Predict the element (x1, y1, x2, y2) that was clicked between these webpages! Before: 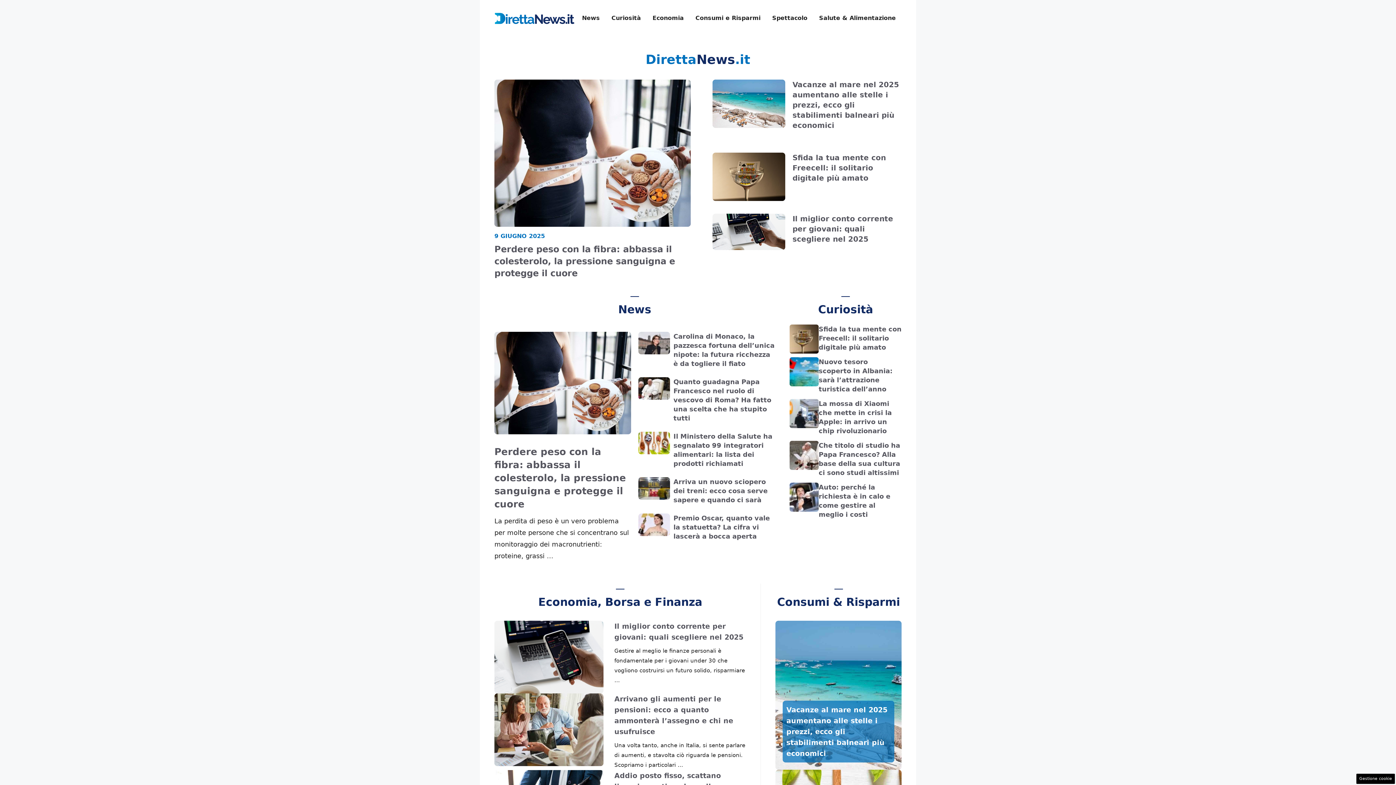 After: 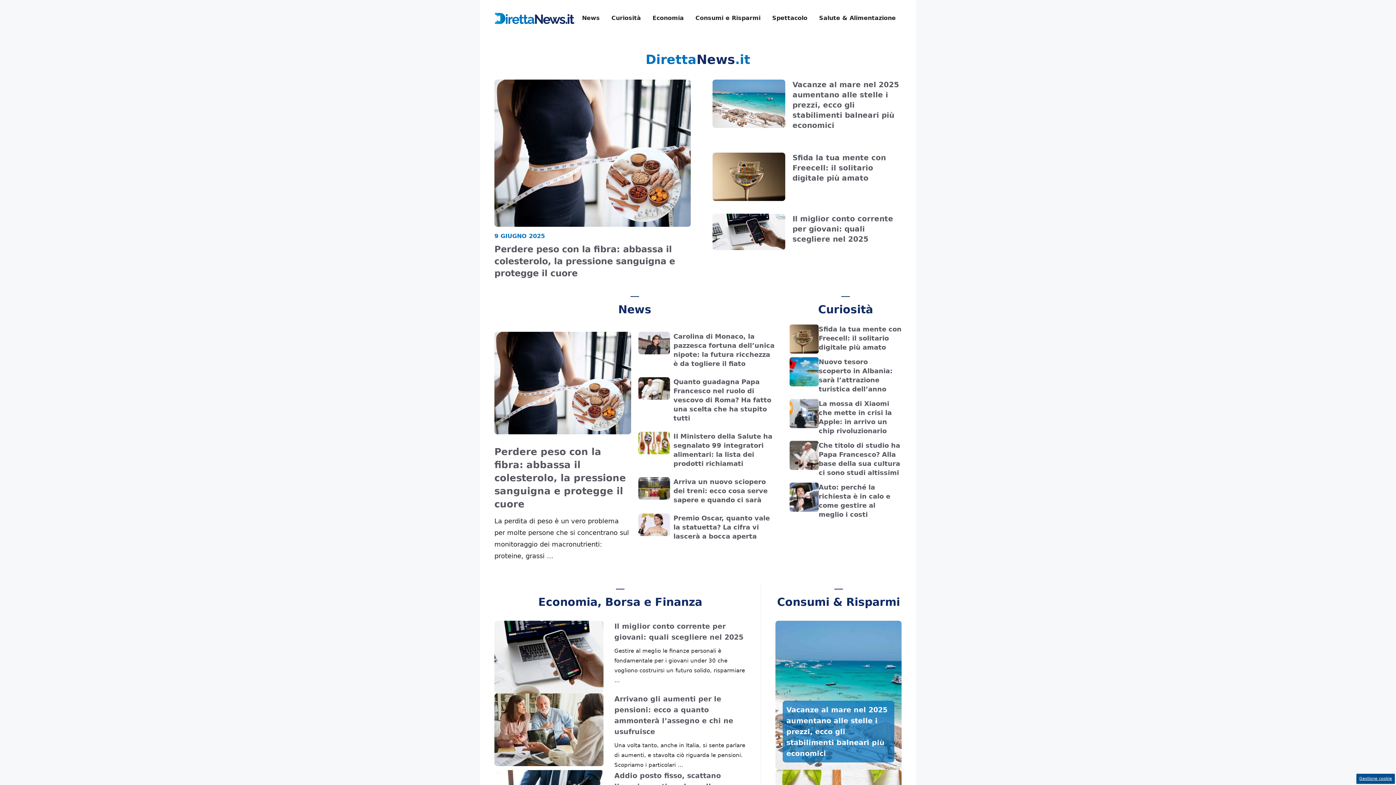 Action: bbox: (1356, 774, 1395, 784) label: Gestione cookie